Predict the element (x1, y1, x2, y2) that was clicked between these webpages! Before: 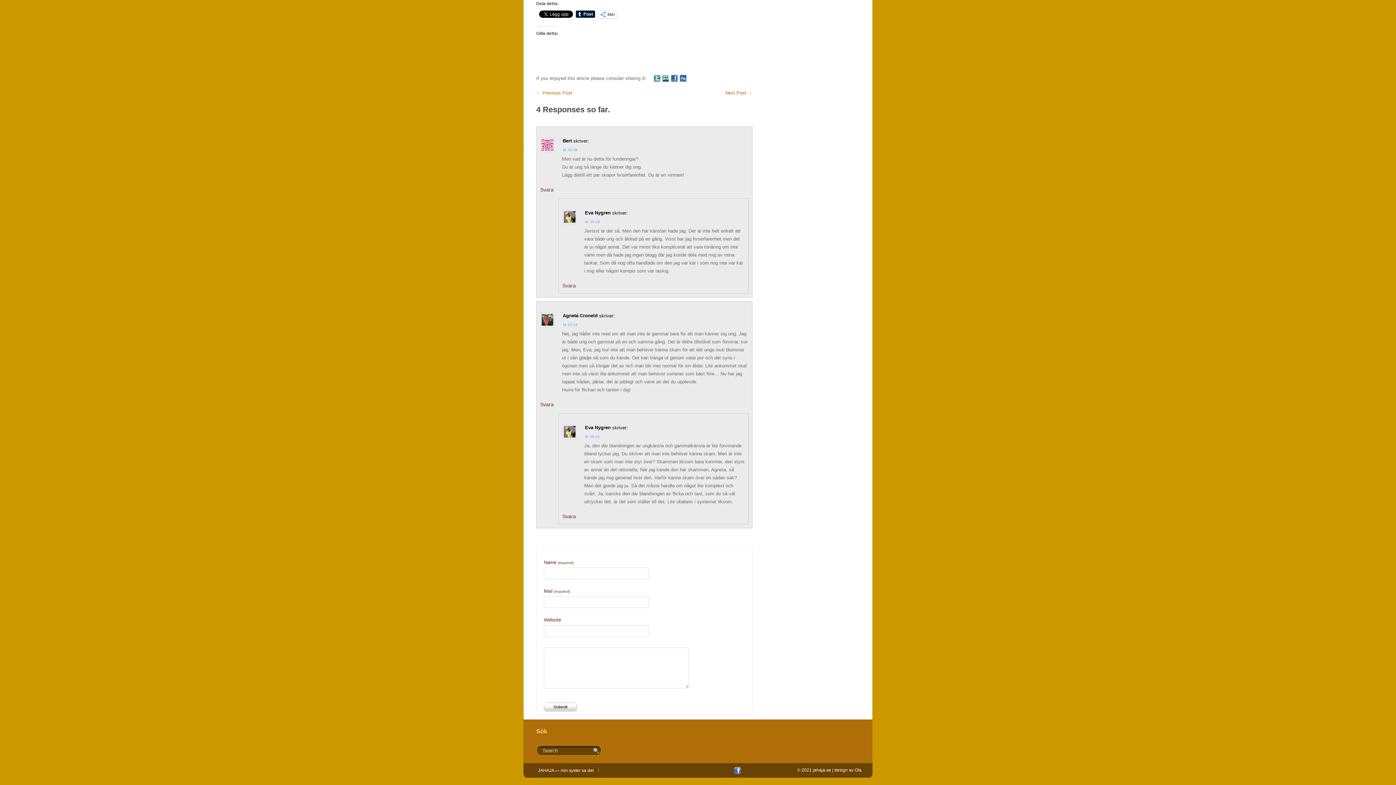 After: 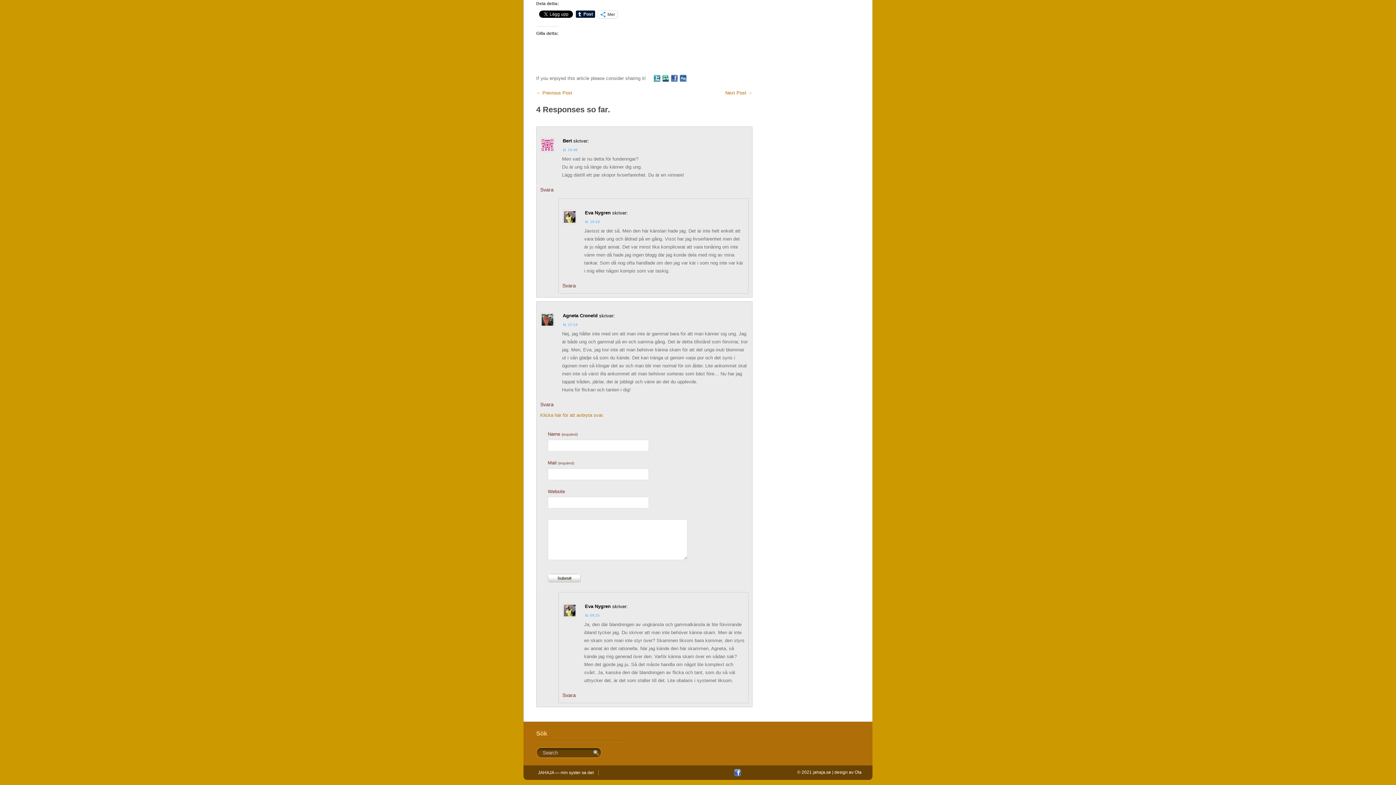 Action: bbox: (540, 401, 553, 407) label: Svar till Agneta Croneld